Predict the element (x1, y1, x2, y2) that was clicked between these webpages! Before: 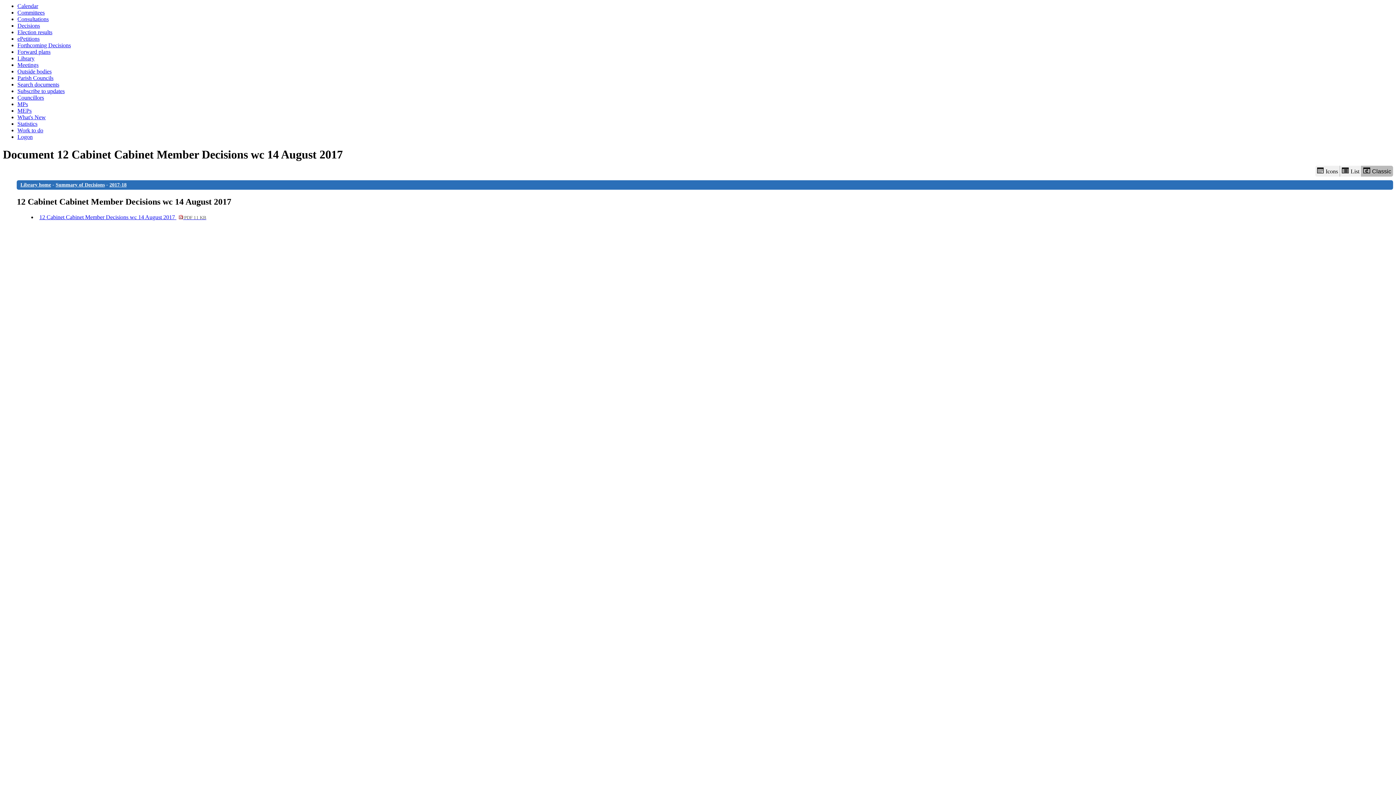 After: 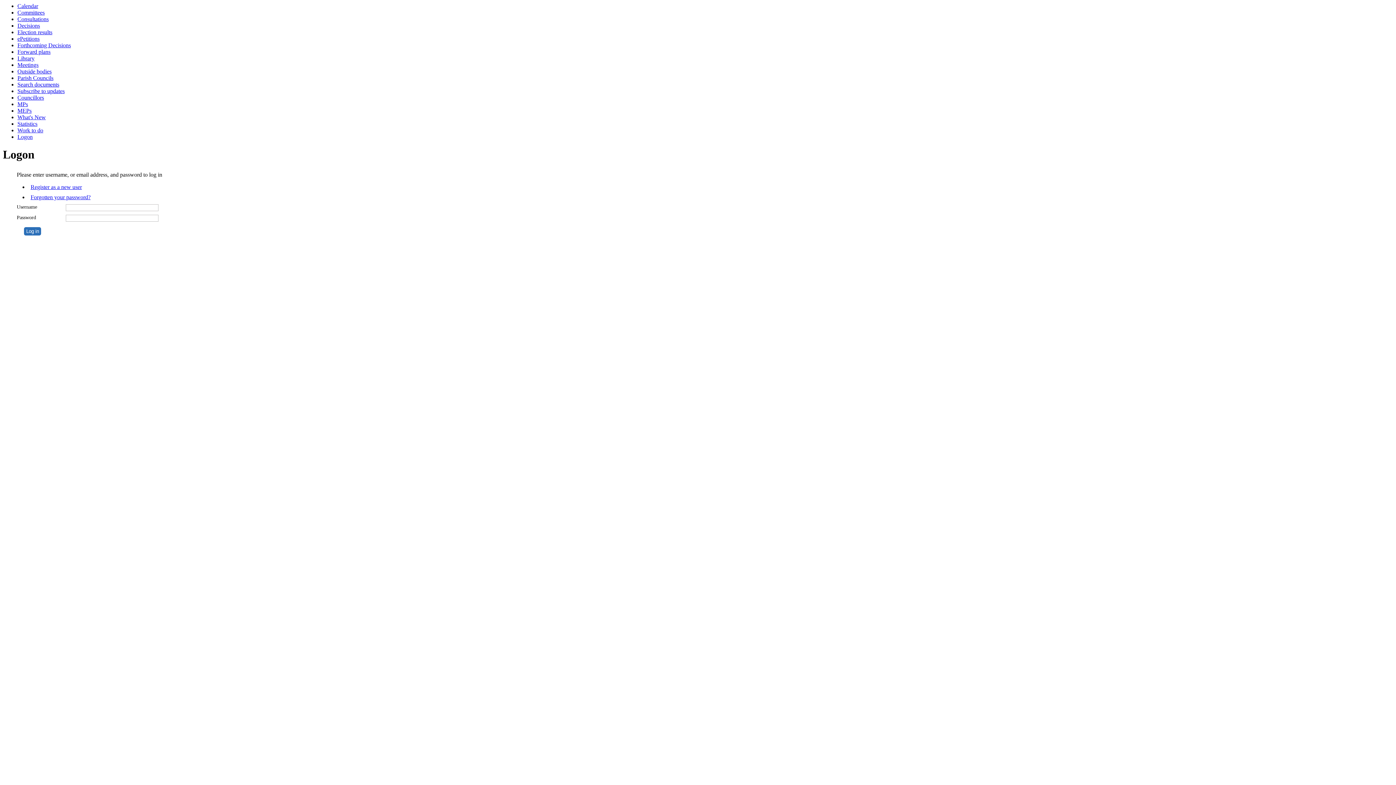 Action: label: Logon bbox: (17, 133, 32, 140)